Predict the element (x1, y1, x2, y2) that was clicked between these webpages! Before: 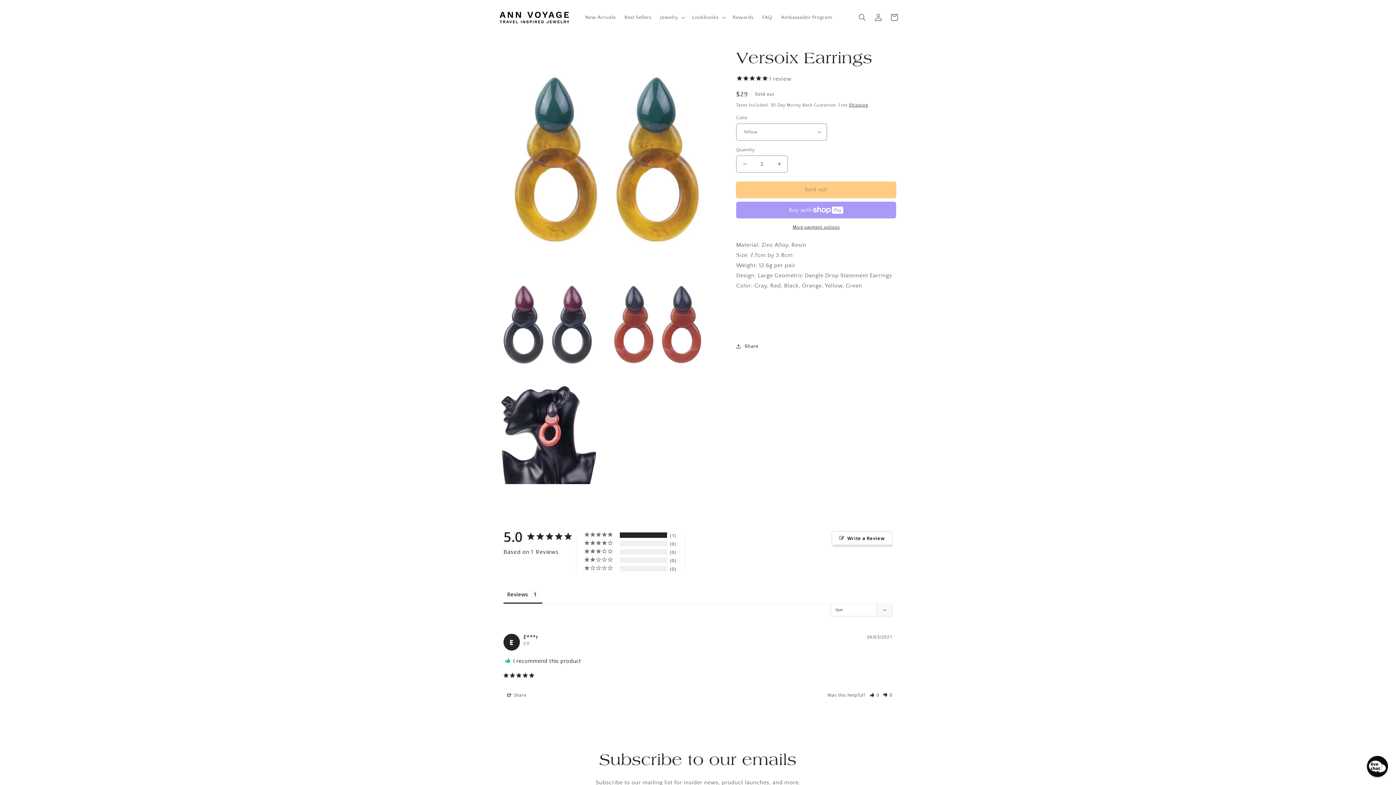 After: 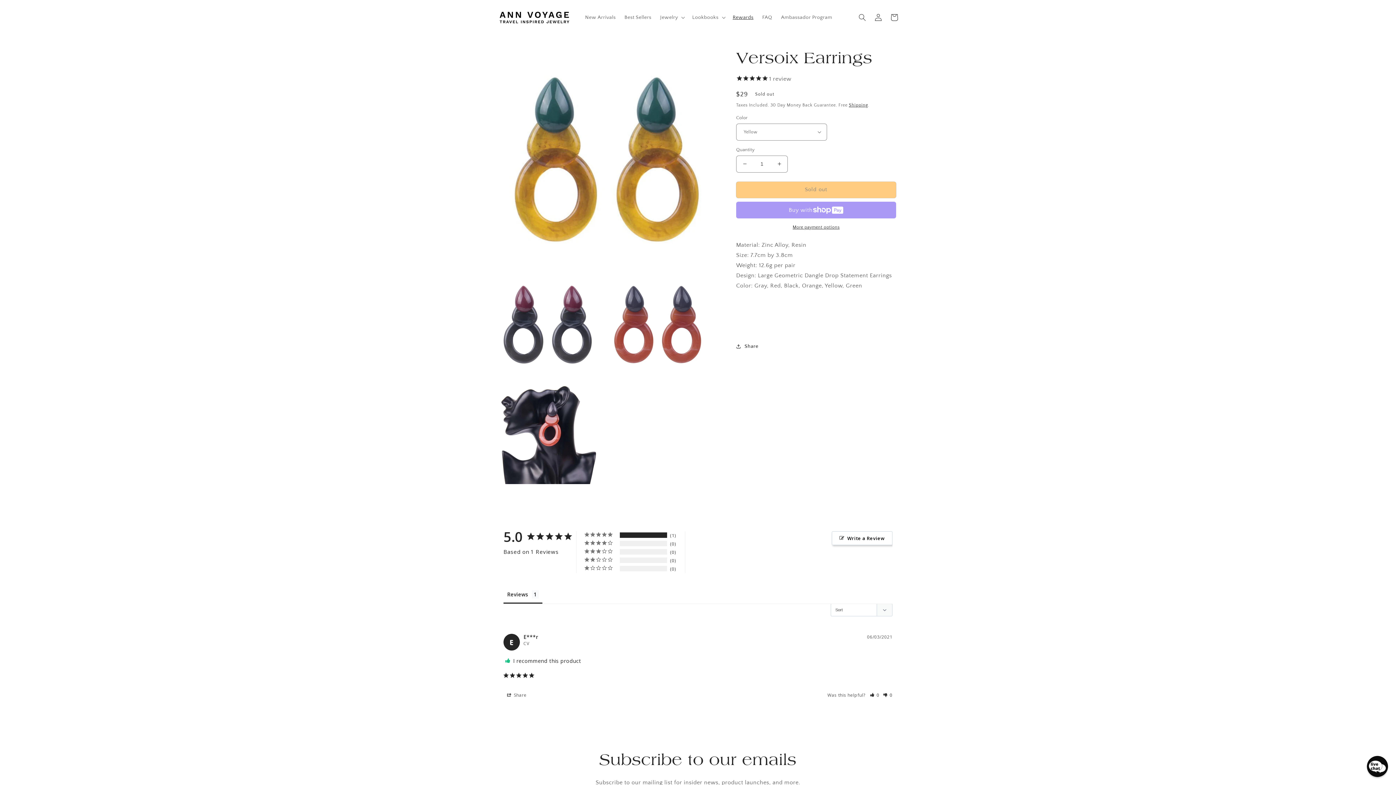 Action: label: Rewards bbox: (728, 9, 758, 25)